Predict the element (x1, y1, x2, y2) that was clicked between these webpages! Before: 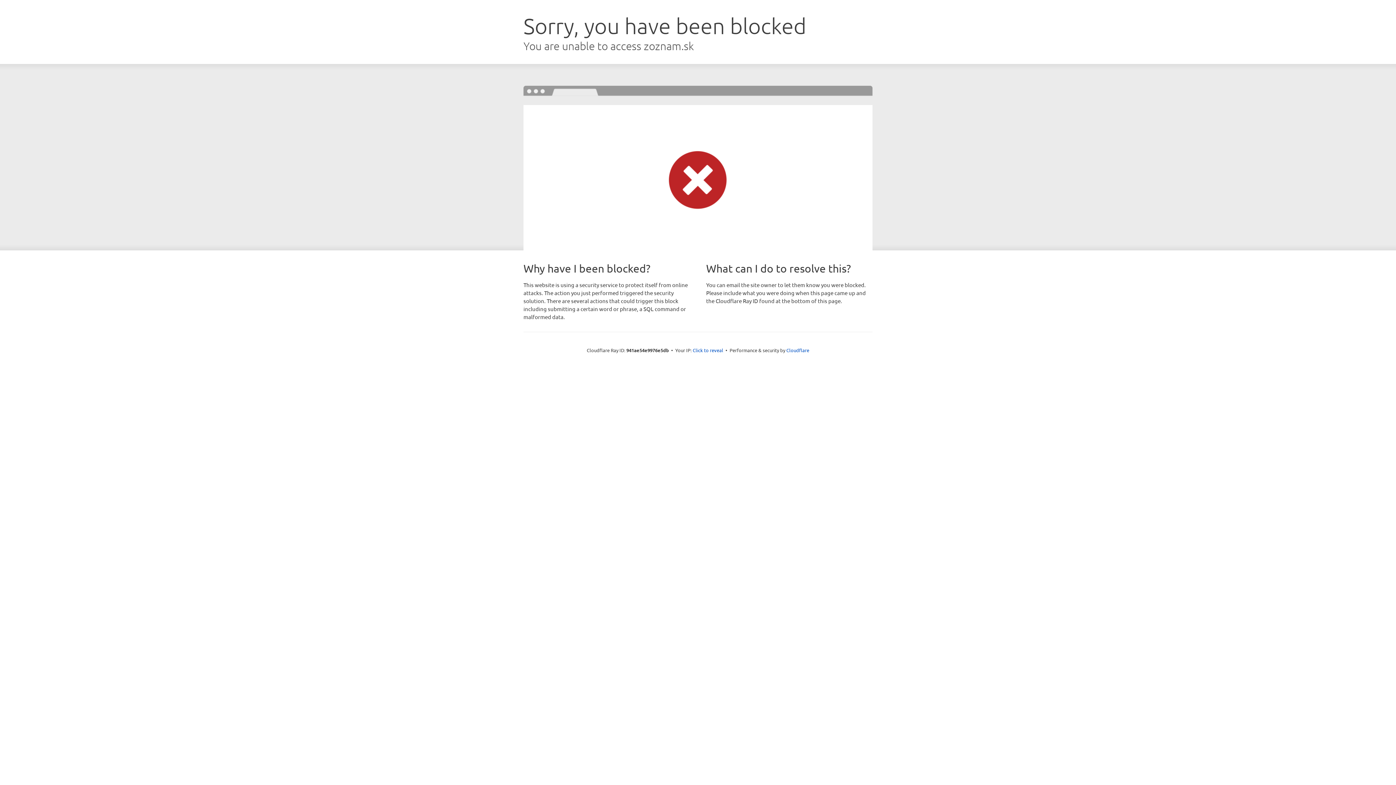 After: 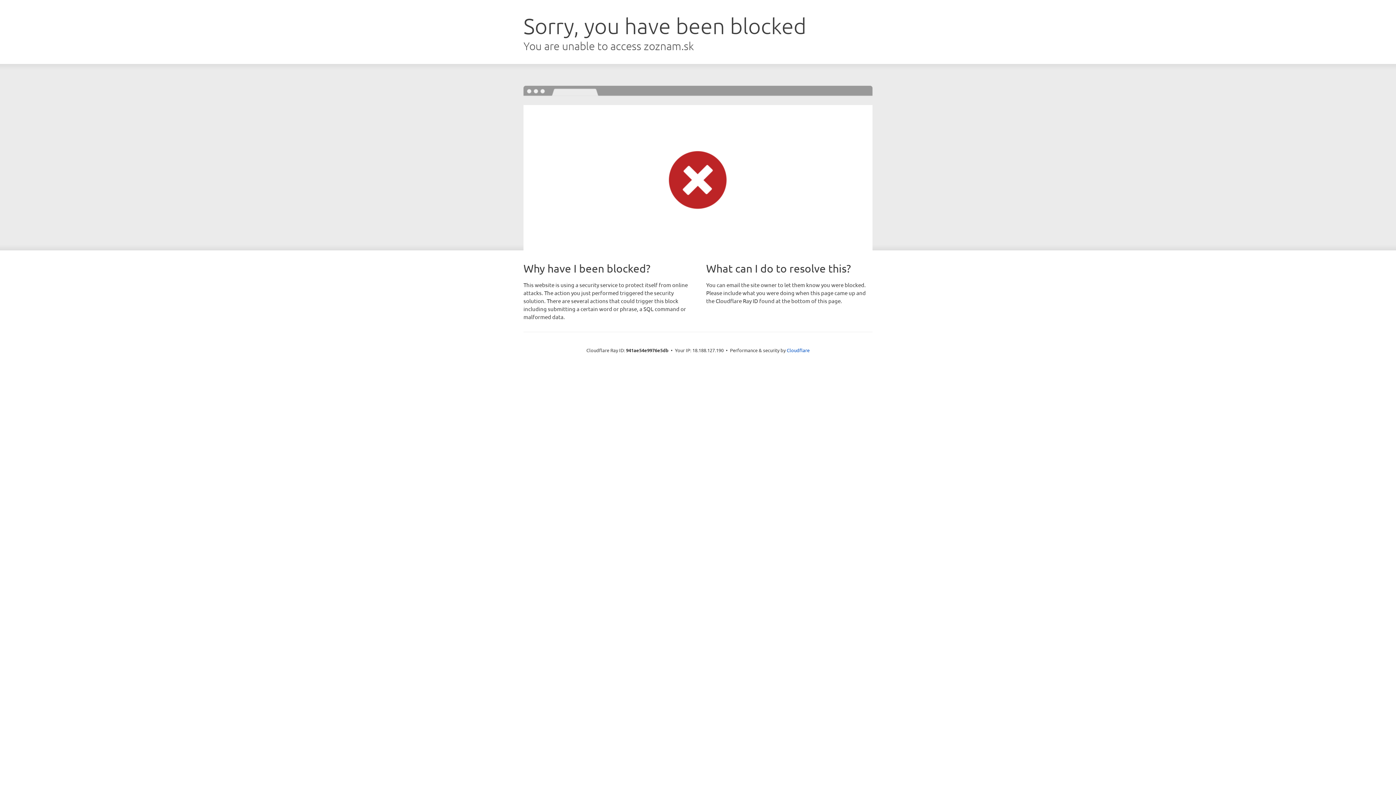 Action: label: Click to reveal bbox: (692, 346, 723, 353)